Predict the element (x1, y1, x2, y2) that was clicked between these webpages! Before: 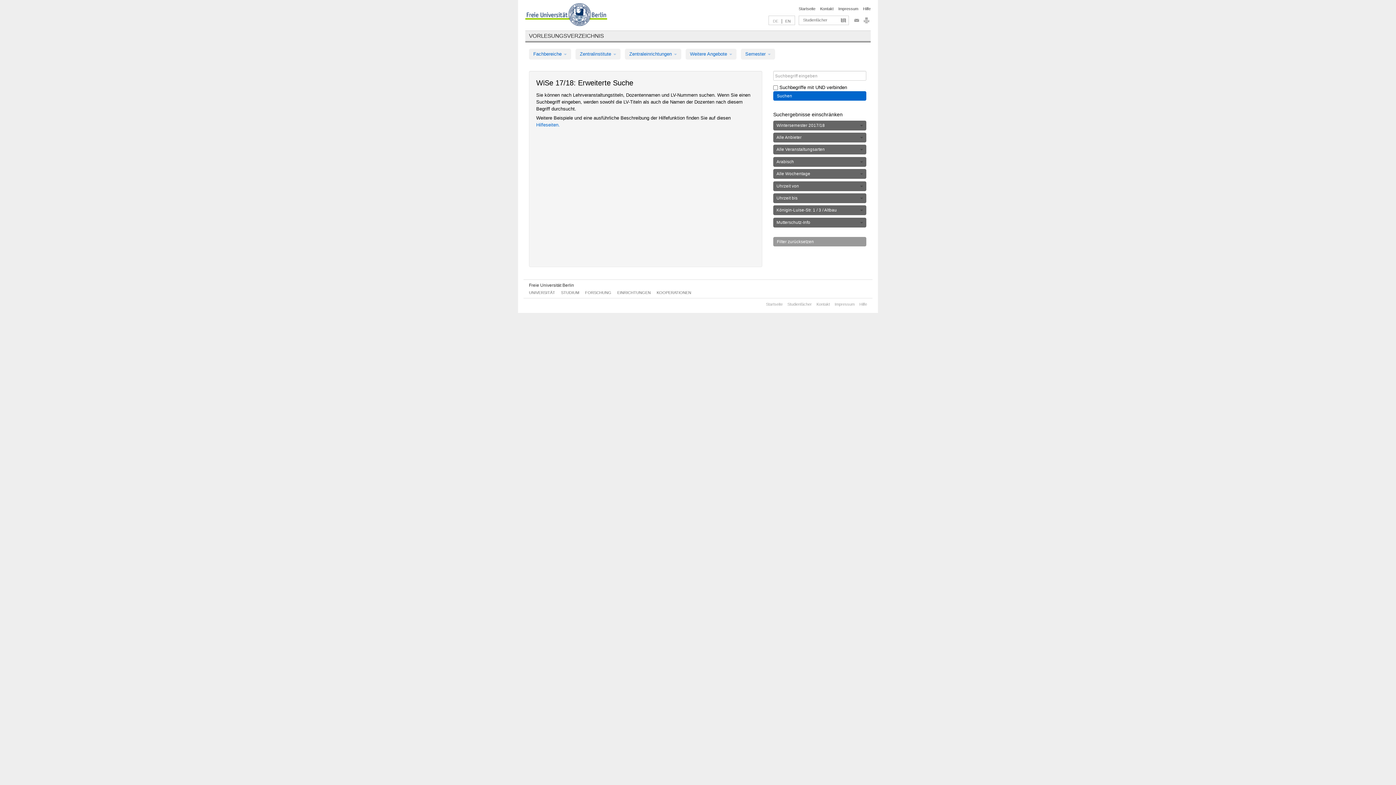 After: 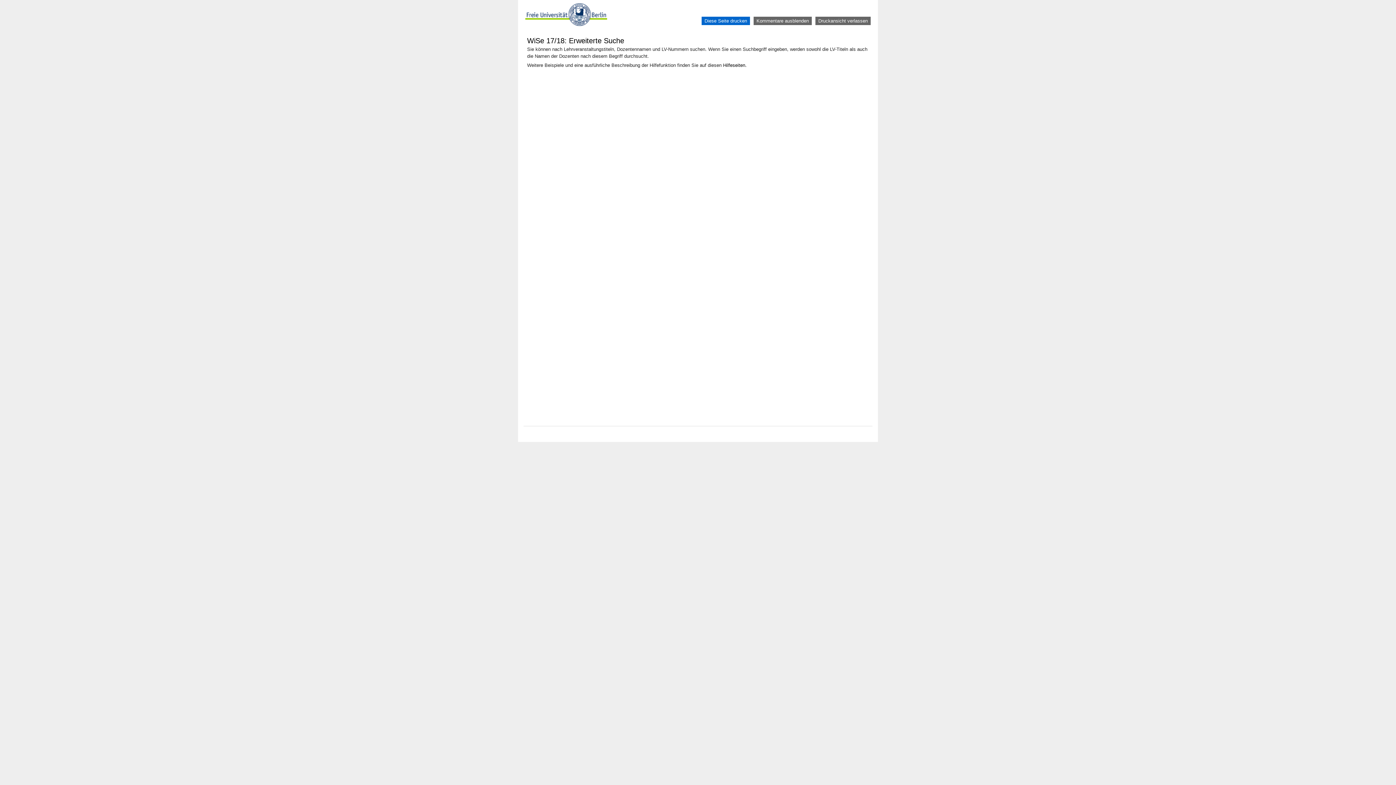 Action: bbox: (862, 19, 870, 25)